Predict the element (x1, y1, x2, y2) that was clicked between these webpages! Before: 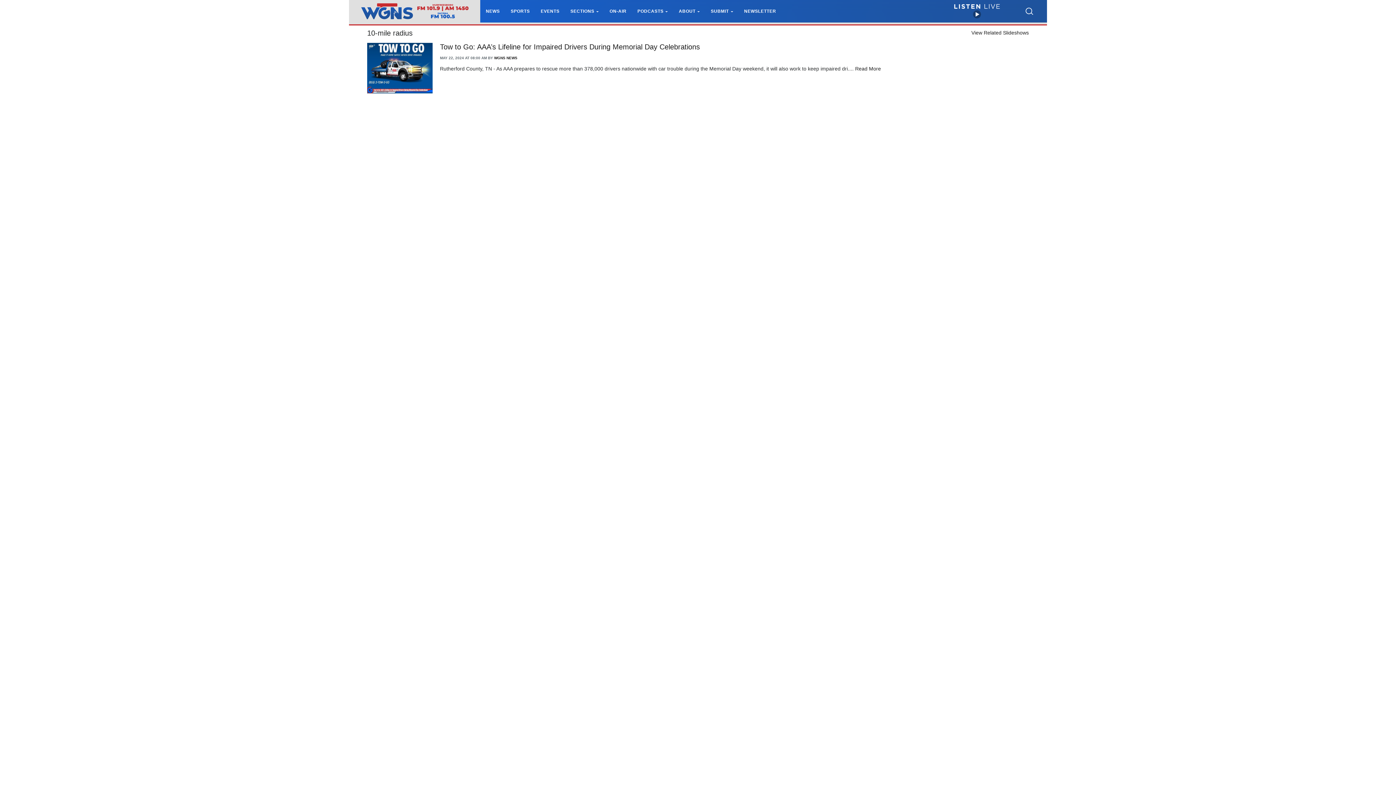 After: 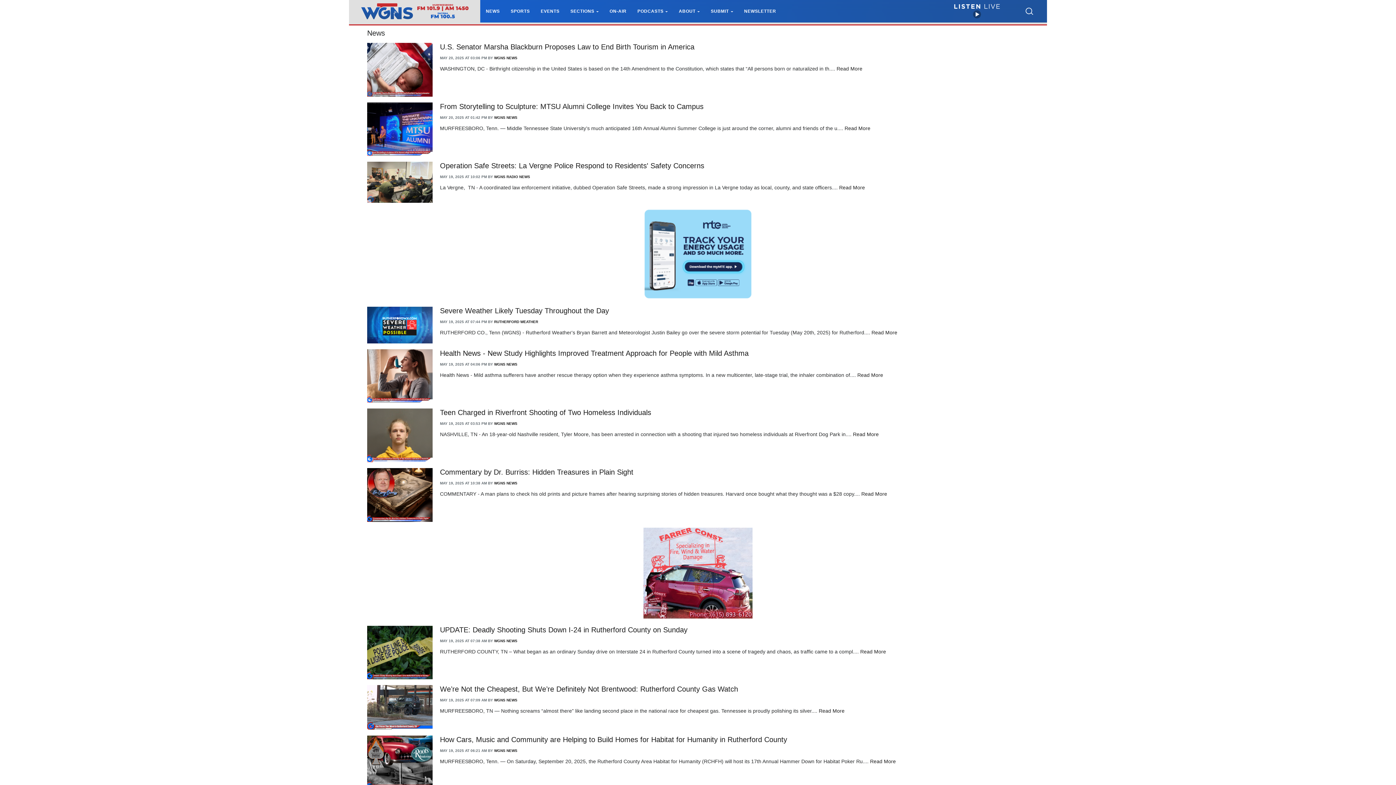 Action: bbox: (485, 8, 499, 13) label: NEWS